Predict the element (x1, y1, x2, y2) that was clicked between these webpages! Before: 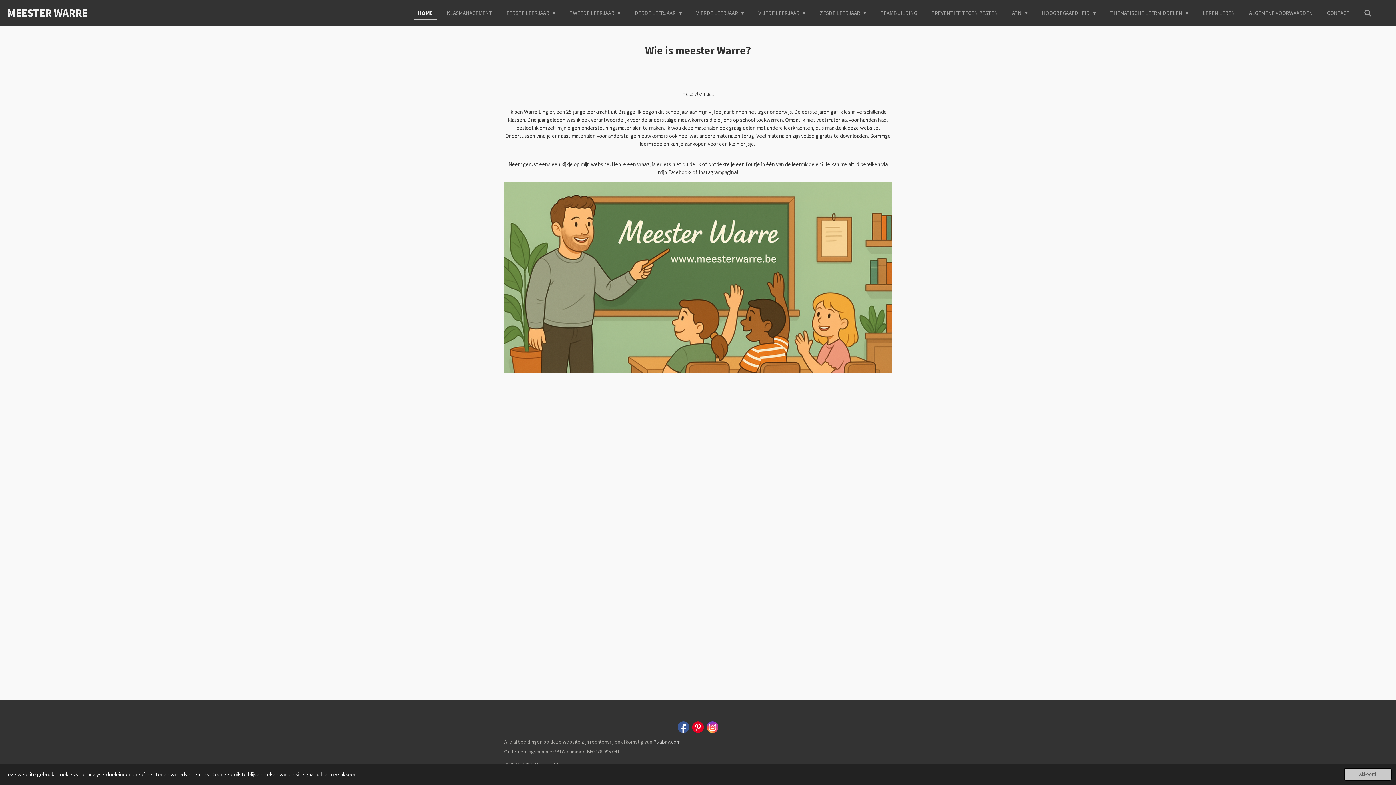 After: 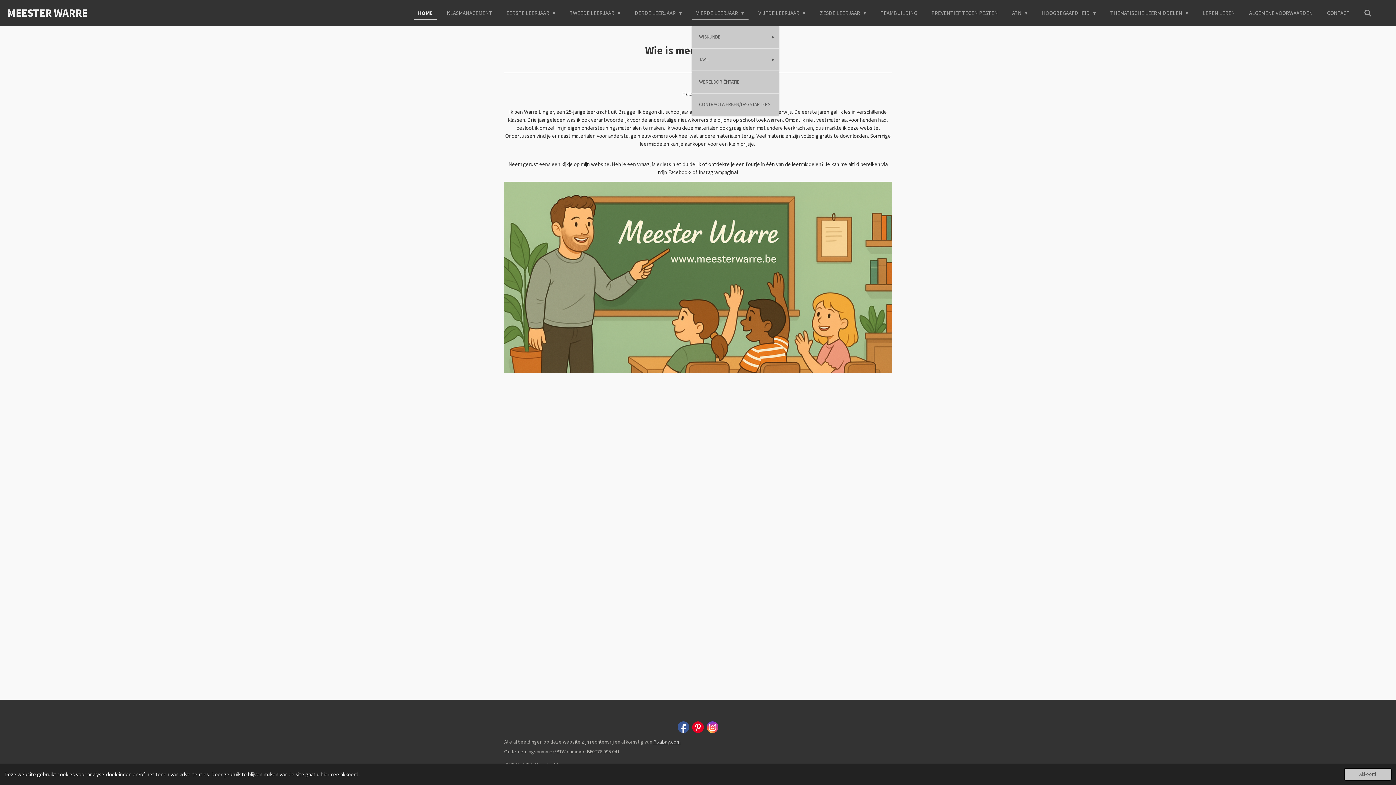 Action: label: VIERDE LEERJAAR  bbox: (692, 7, 748, 18)